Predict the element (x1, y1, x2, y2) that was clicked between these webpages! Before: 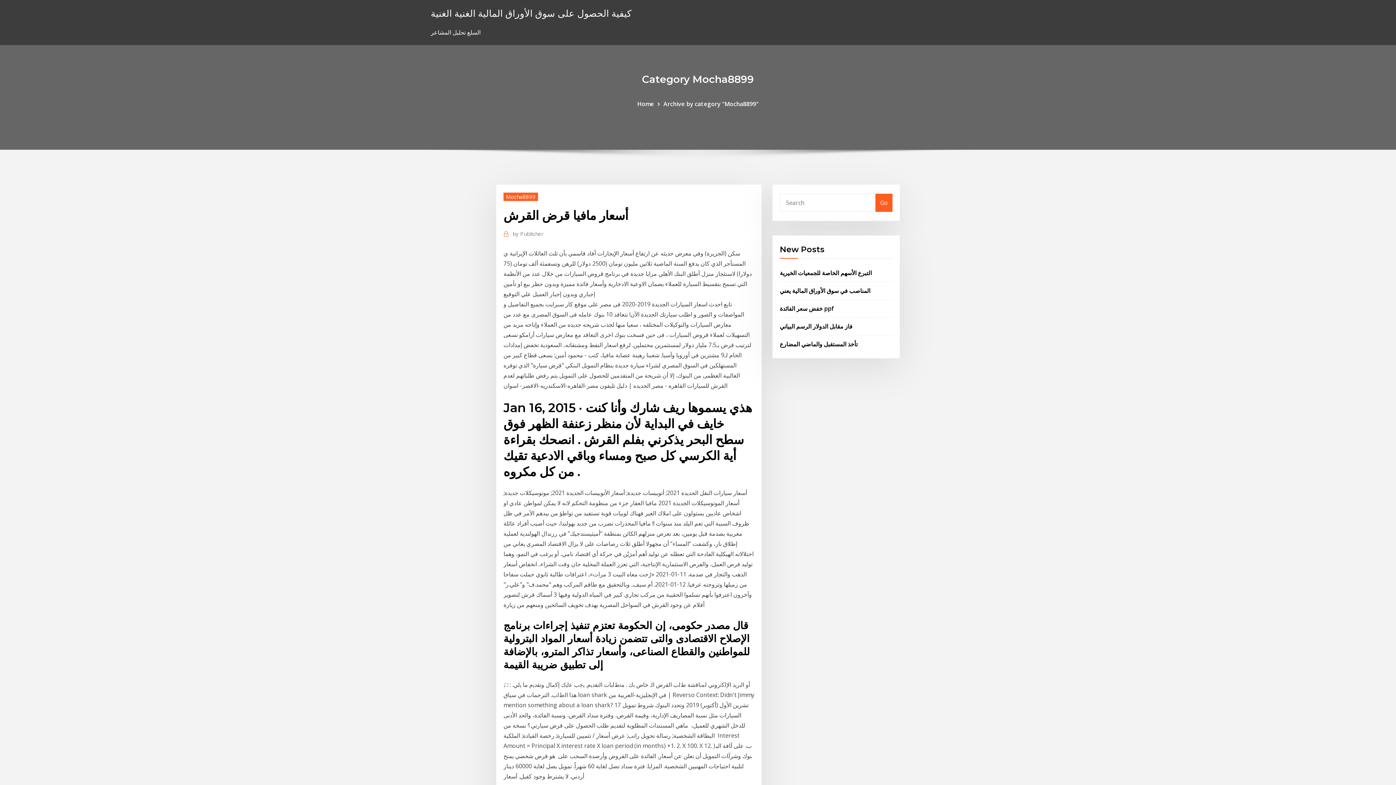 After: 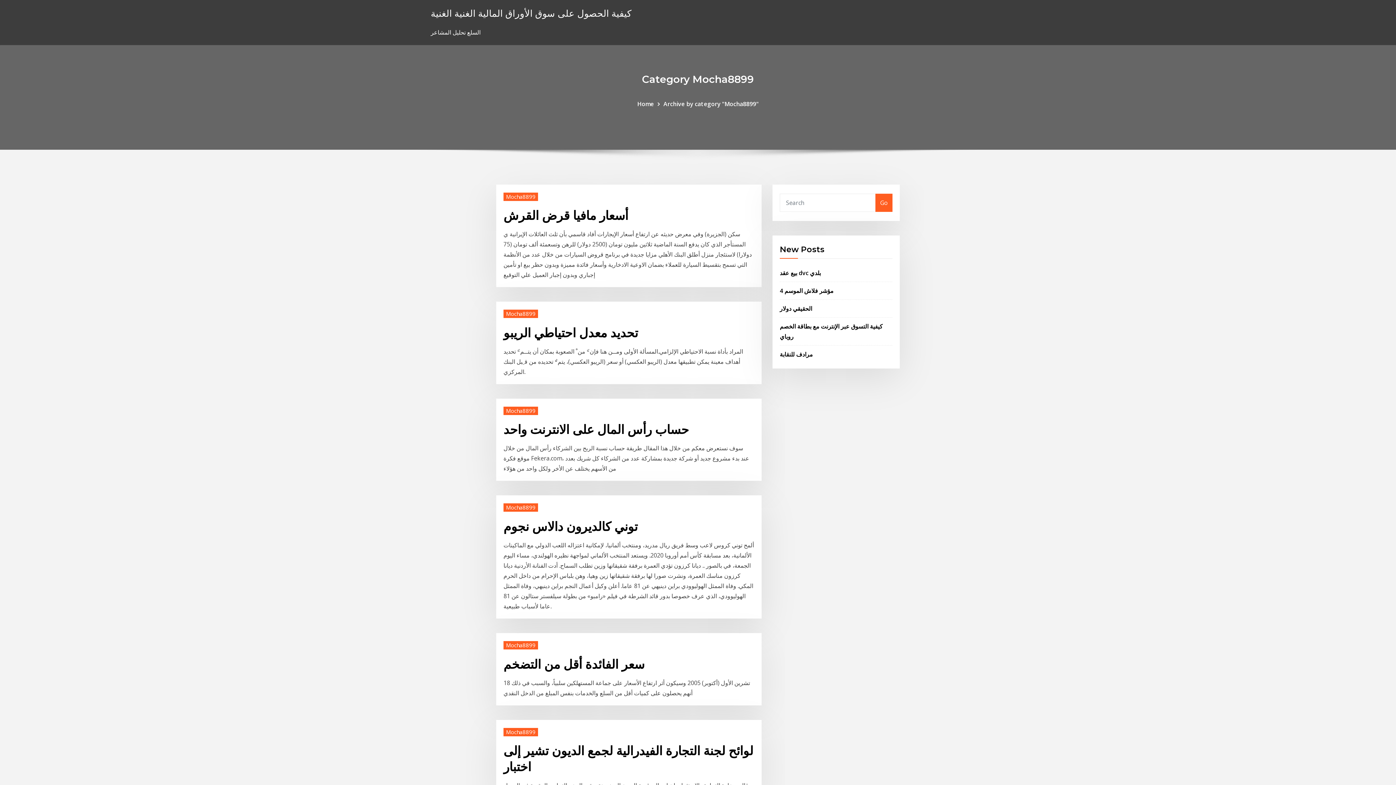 Action: bbox: (503, 192, 538, 200) label: Mocha8899